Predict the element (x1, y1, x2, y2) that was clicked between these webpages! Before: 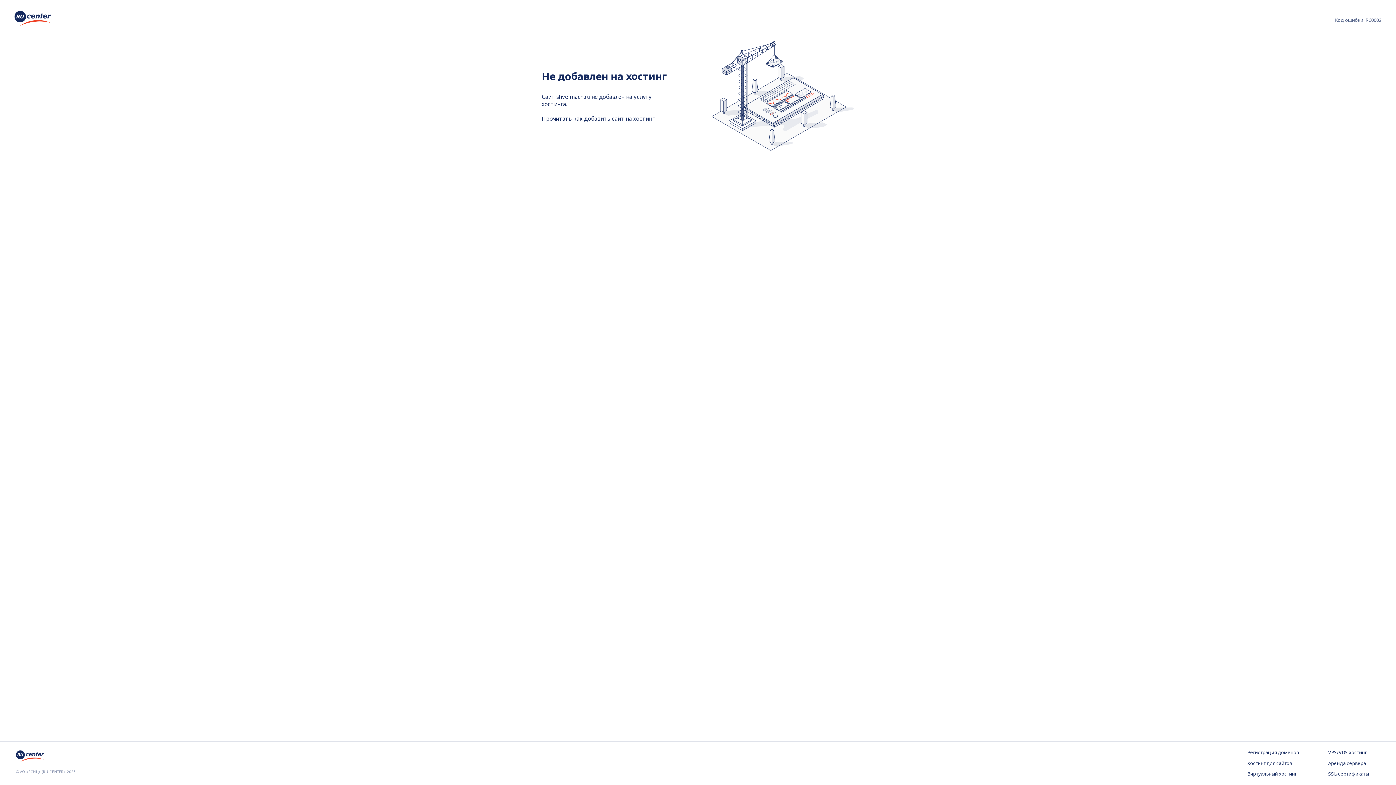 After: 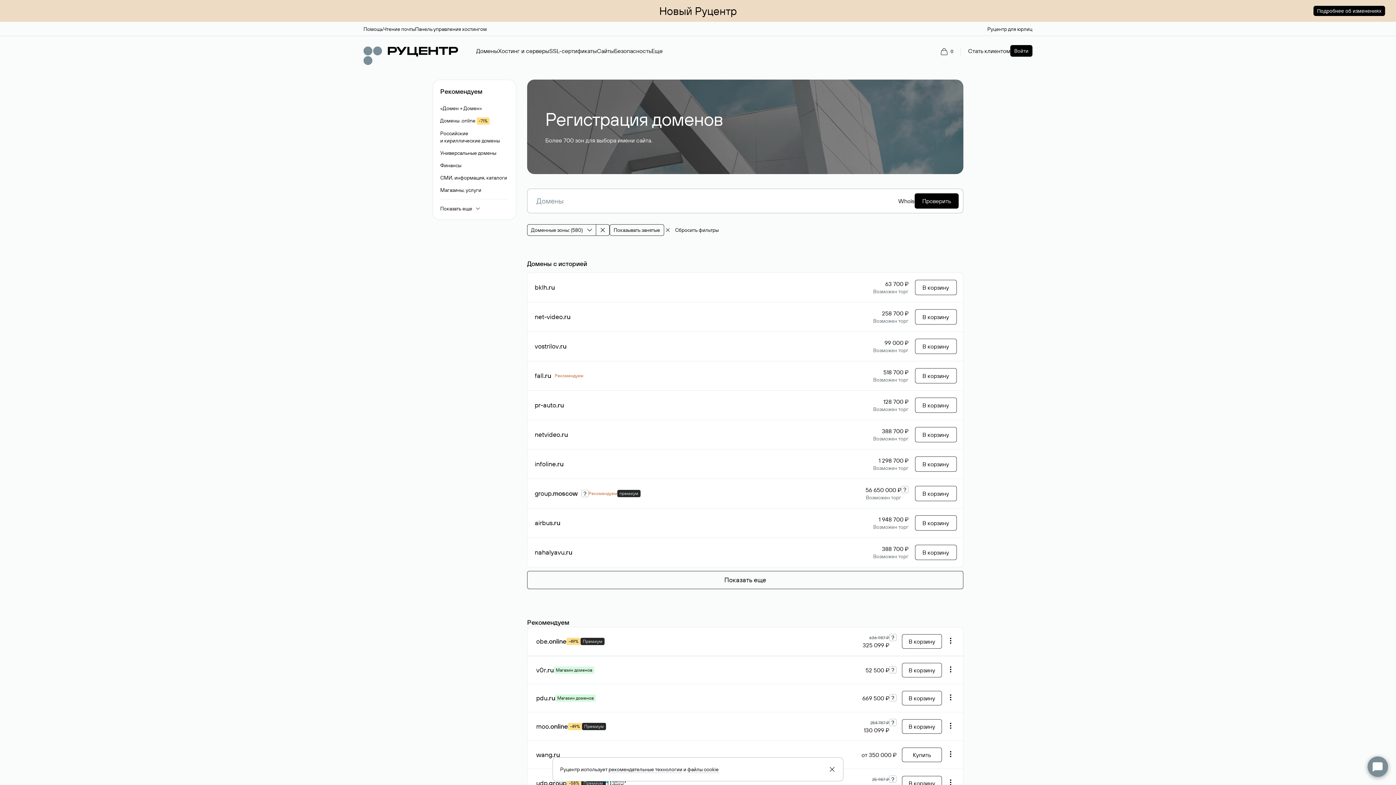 Action: label: Регистрация доменов bbox: (1247, 749, 1299, 756)